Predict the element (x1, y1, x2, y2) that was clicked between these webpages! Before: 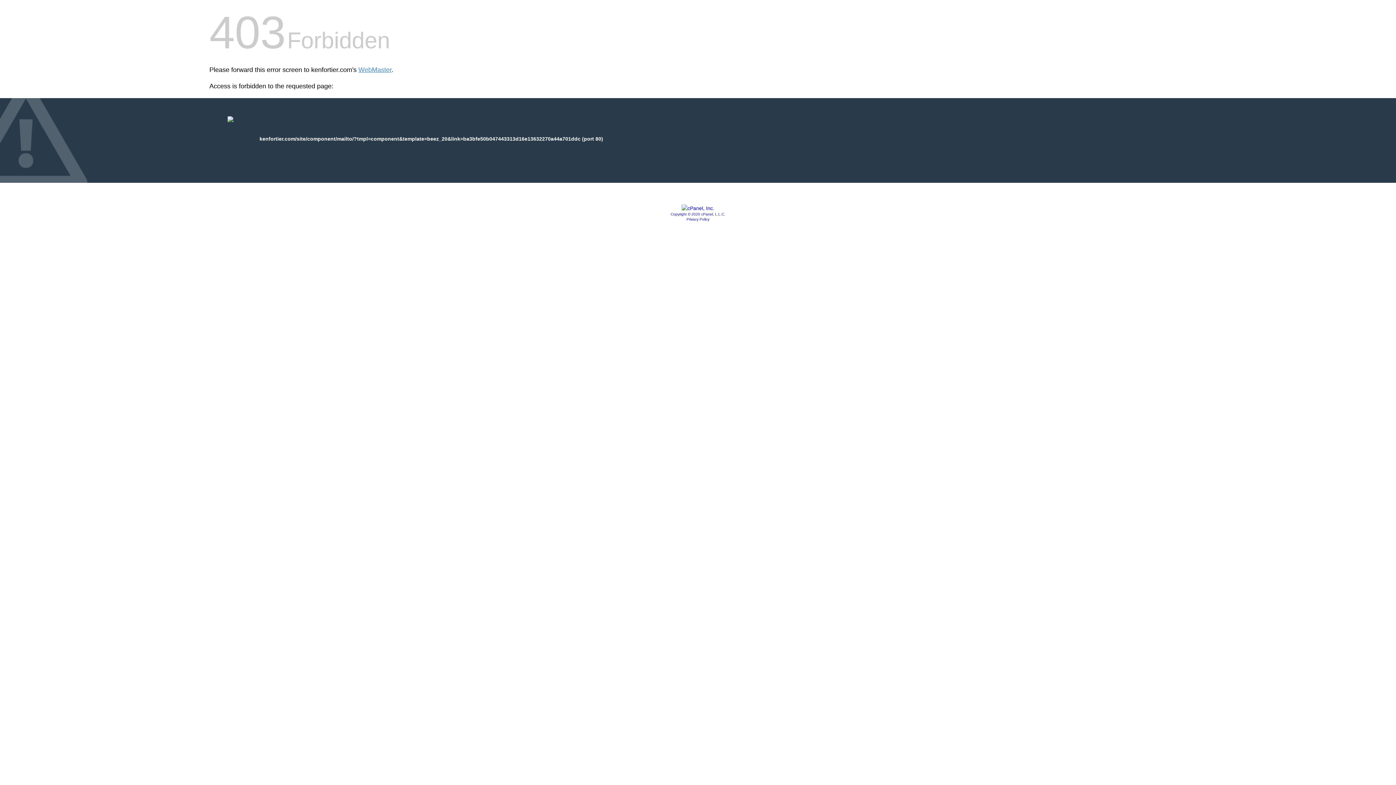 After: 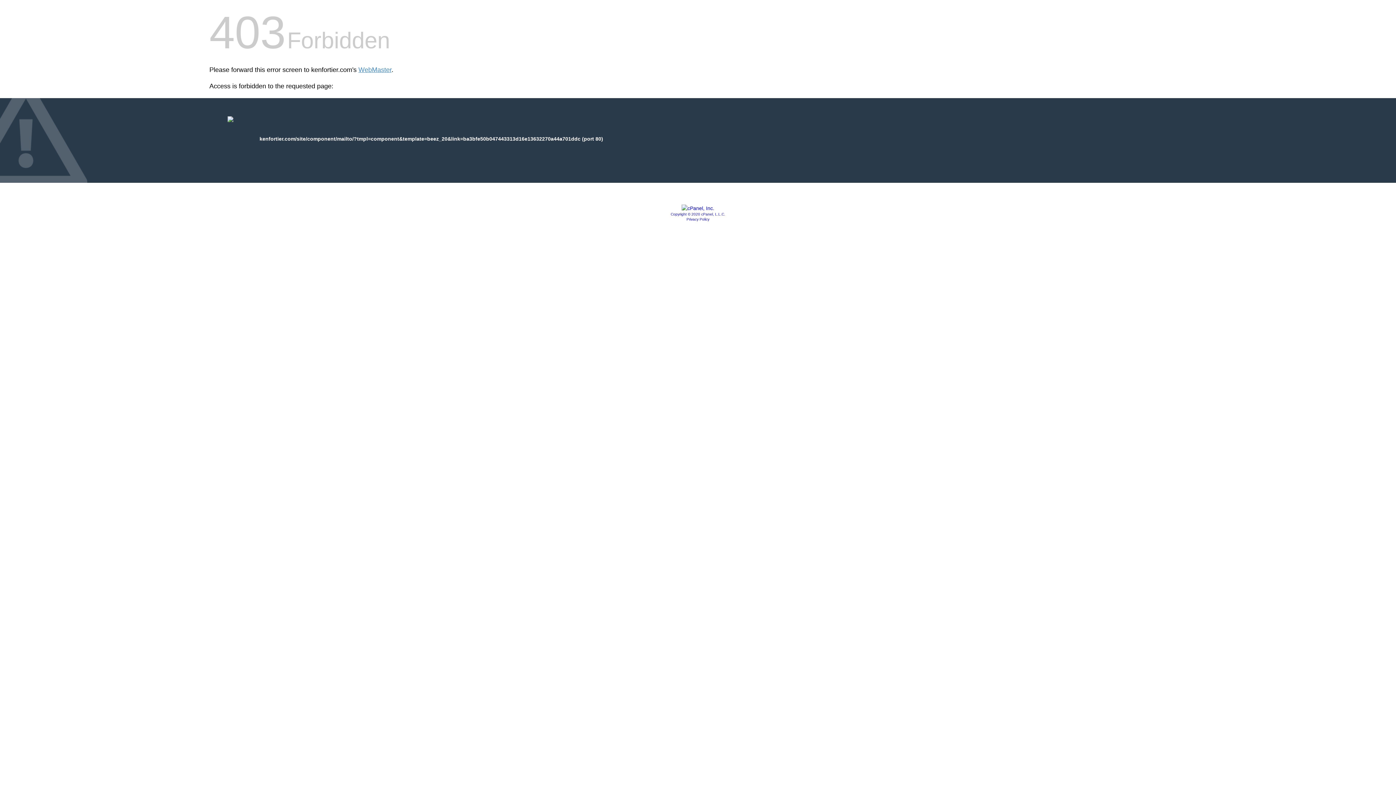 Action: label: Copyright © 2020 cPanel, L.L.C. bbox: (670, 212, 725, 216)